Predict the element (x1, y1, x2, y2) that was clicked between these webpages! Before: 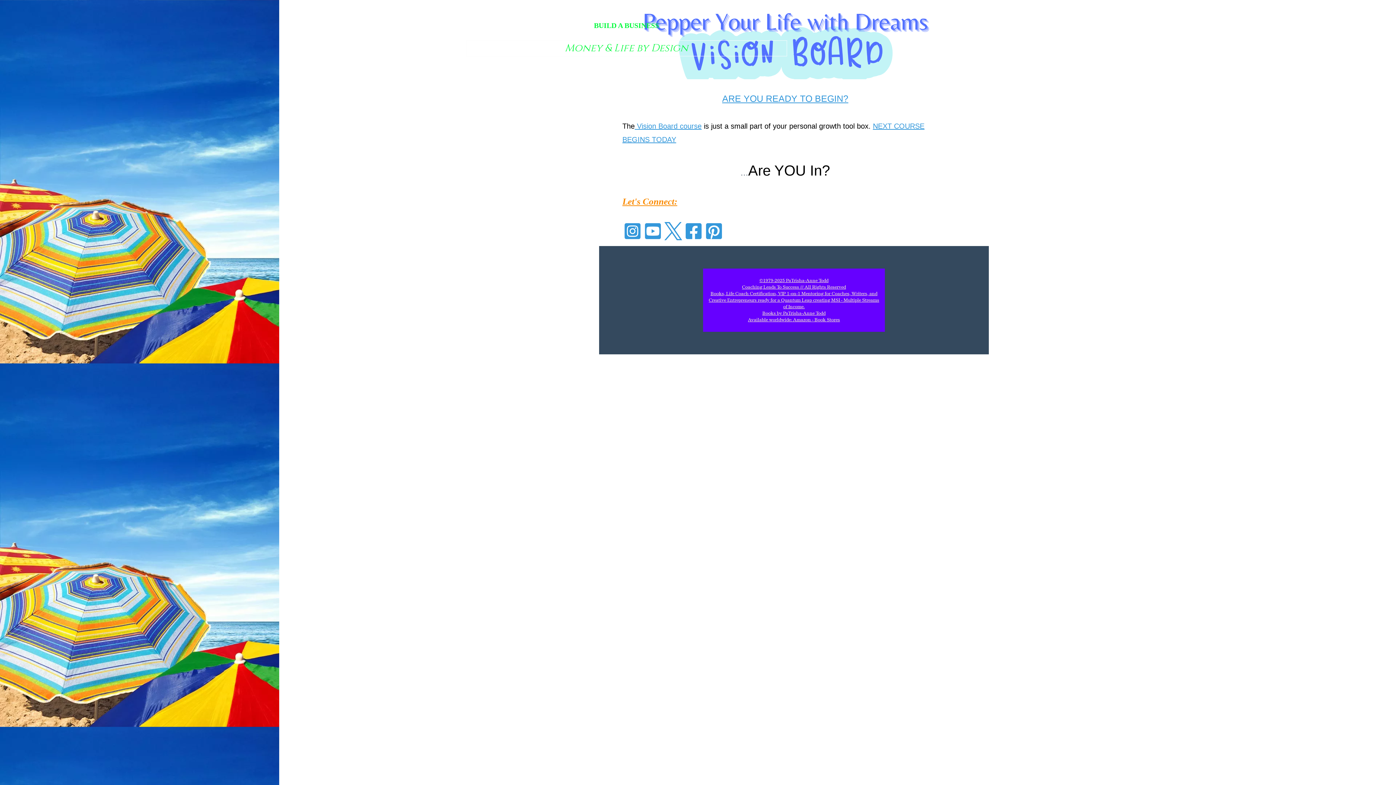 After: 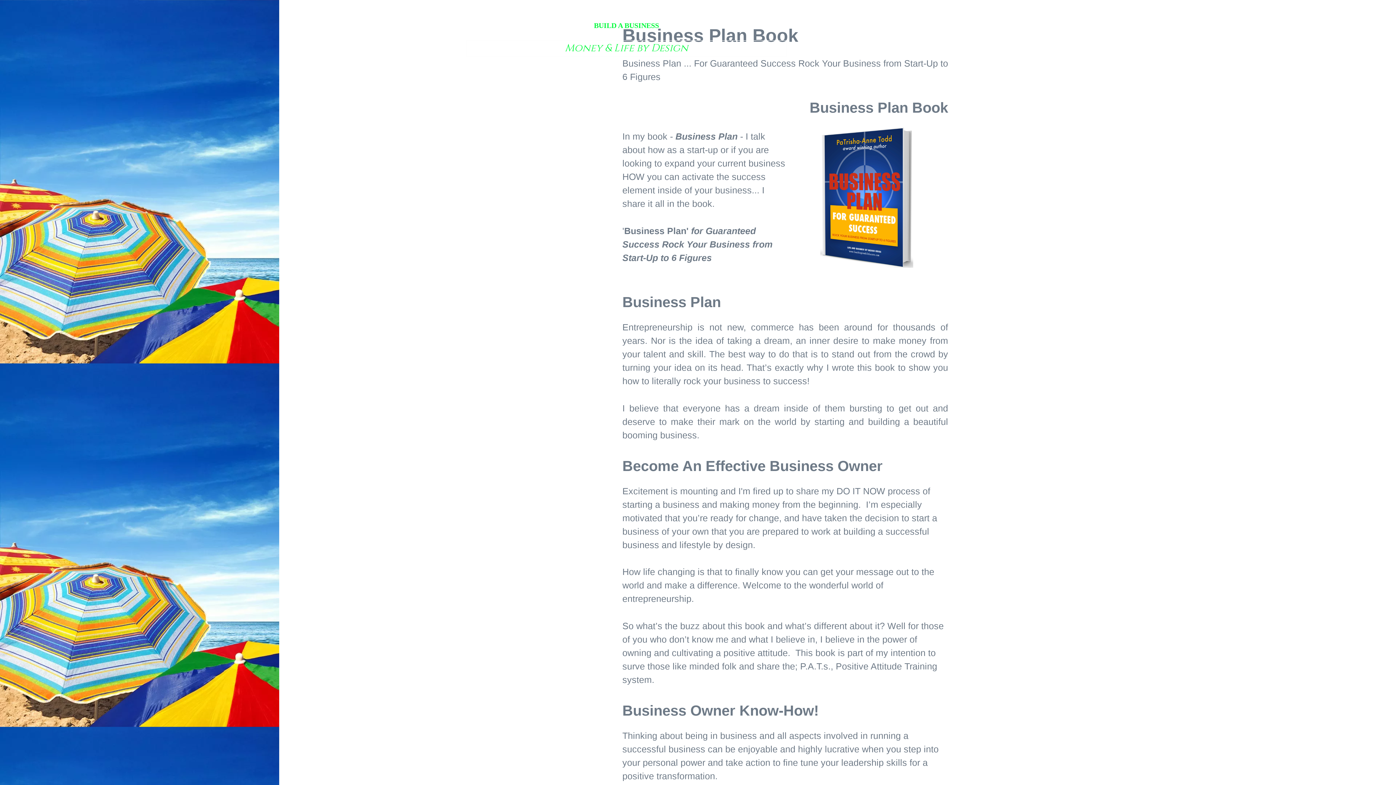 Action: label: 6 FIGURE BUSINESS bbox: (466, 154, 580, 170)